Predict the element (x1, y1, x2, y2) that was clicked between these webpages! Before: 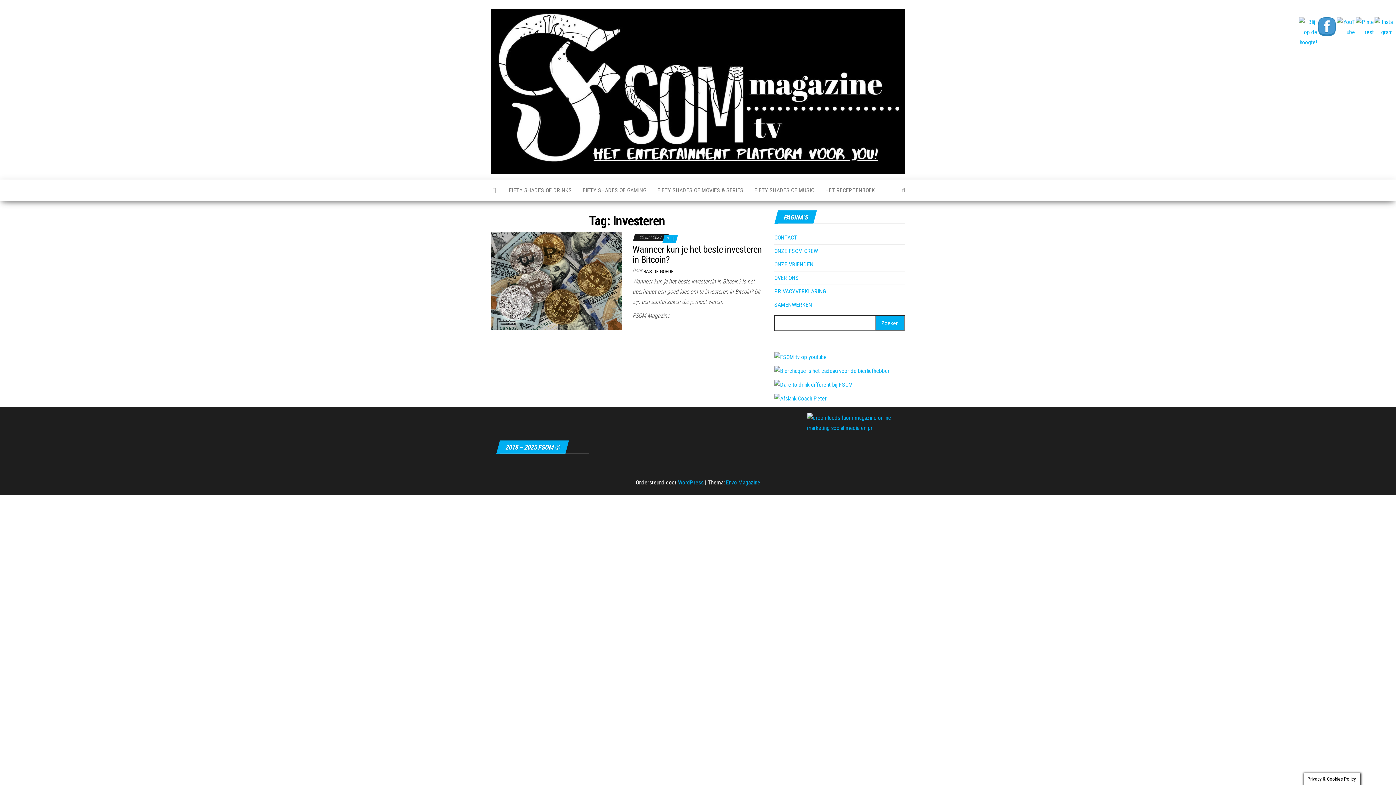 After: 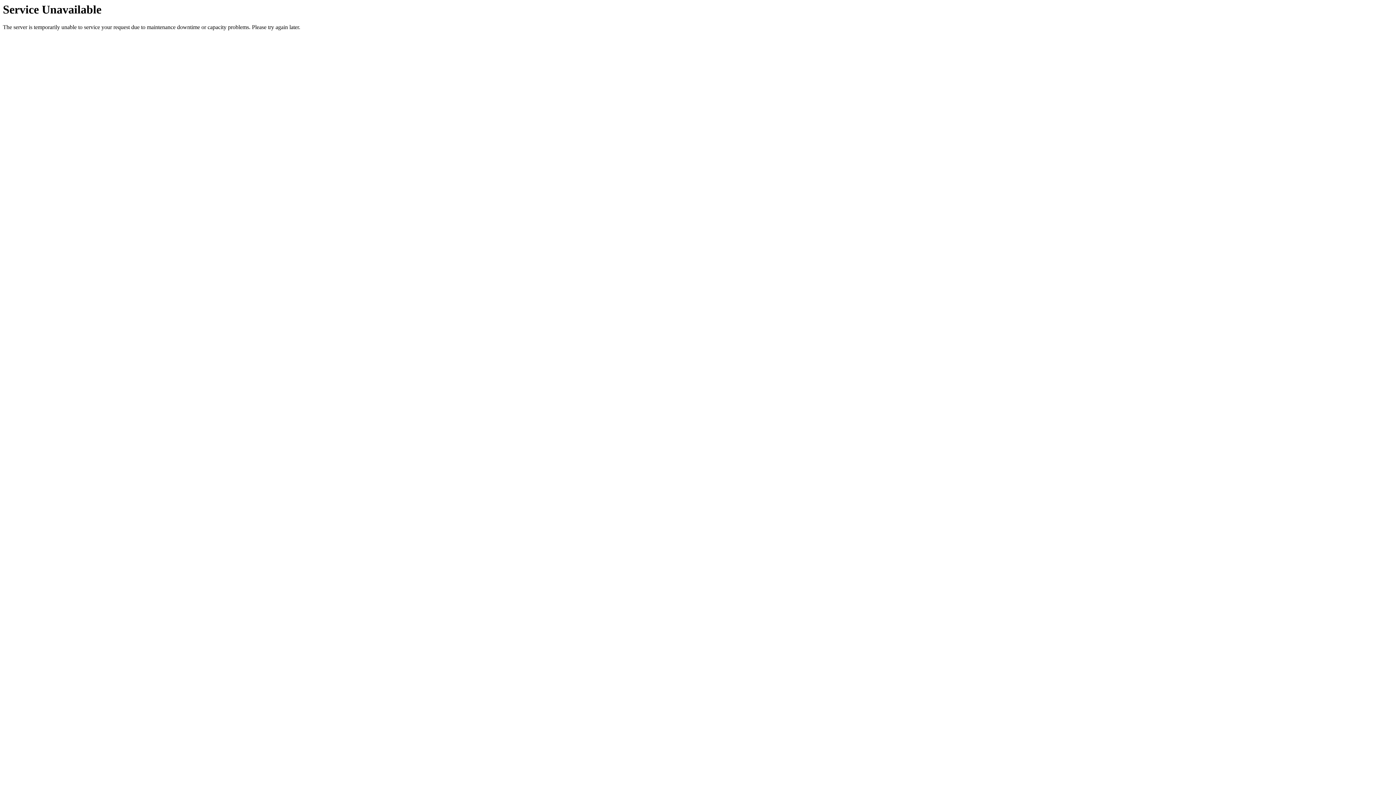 Action: bbox: (774, 274, 798, 281) label: OVER ONS